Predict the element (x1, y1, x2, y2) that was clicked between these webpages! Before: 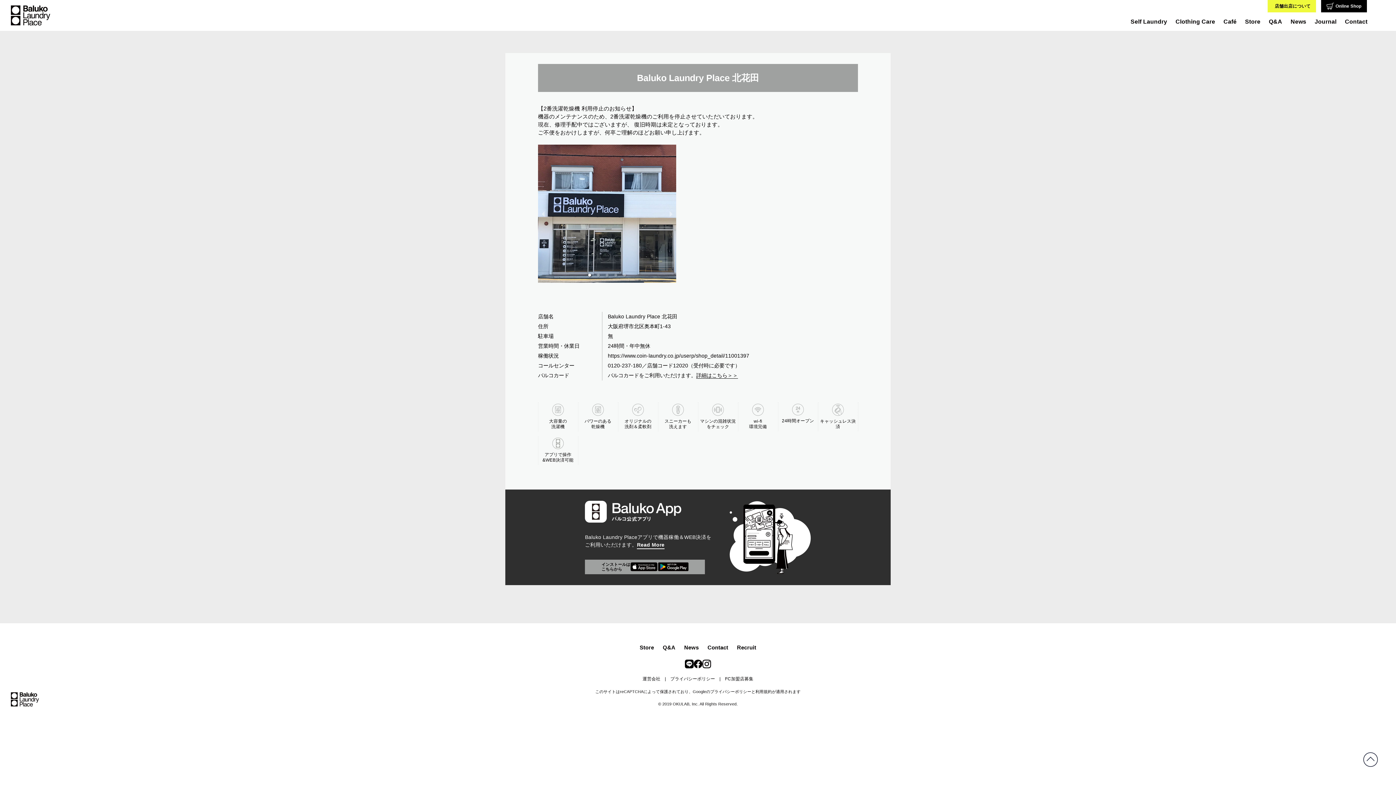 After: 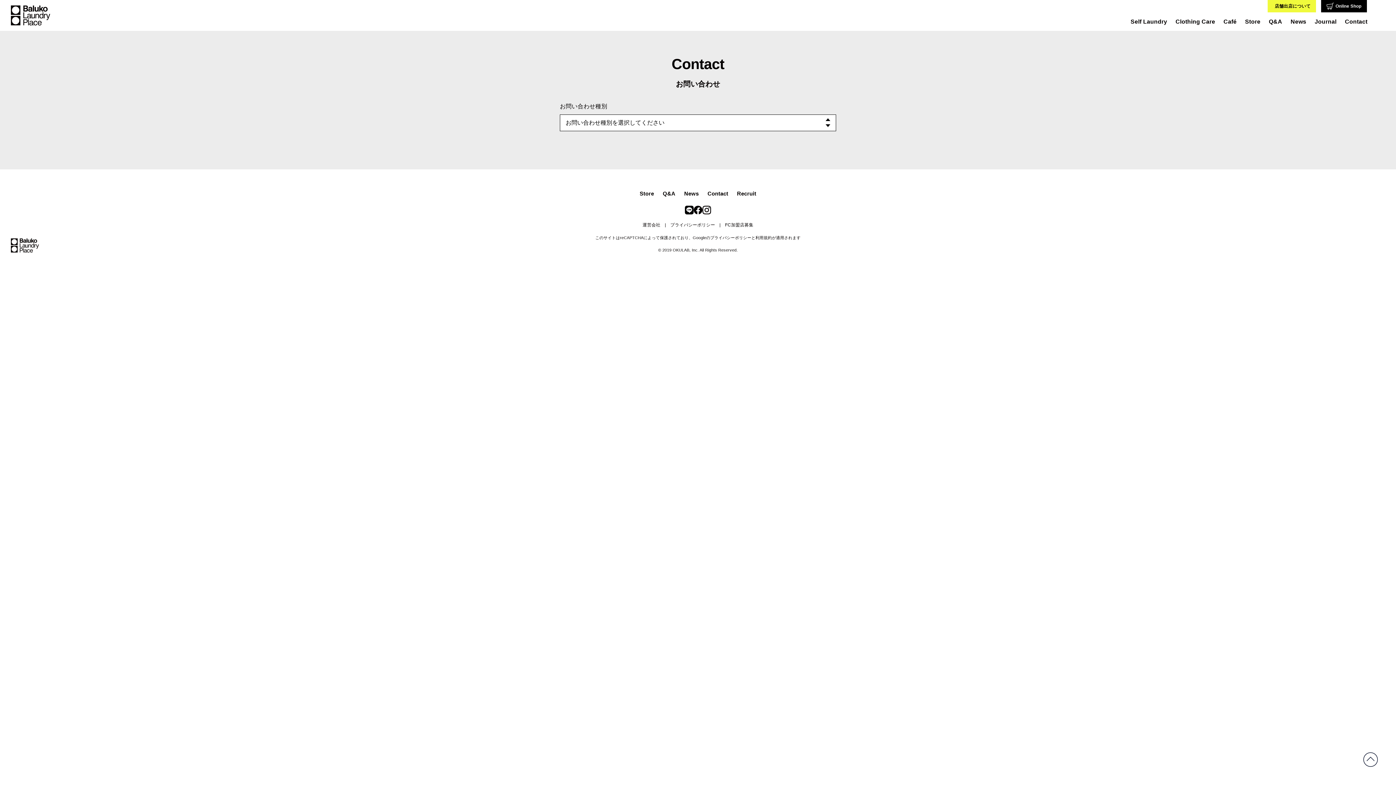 Action: label: Contact bbox: (707, 641, 728, 654)